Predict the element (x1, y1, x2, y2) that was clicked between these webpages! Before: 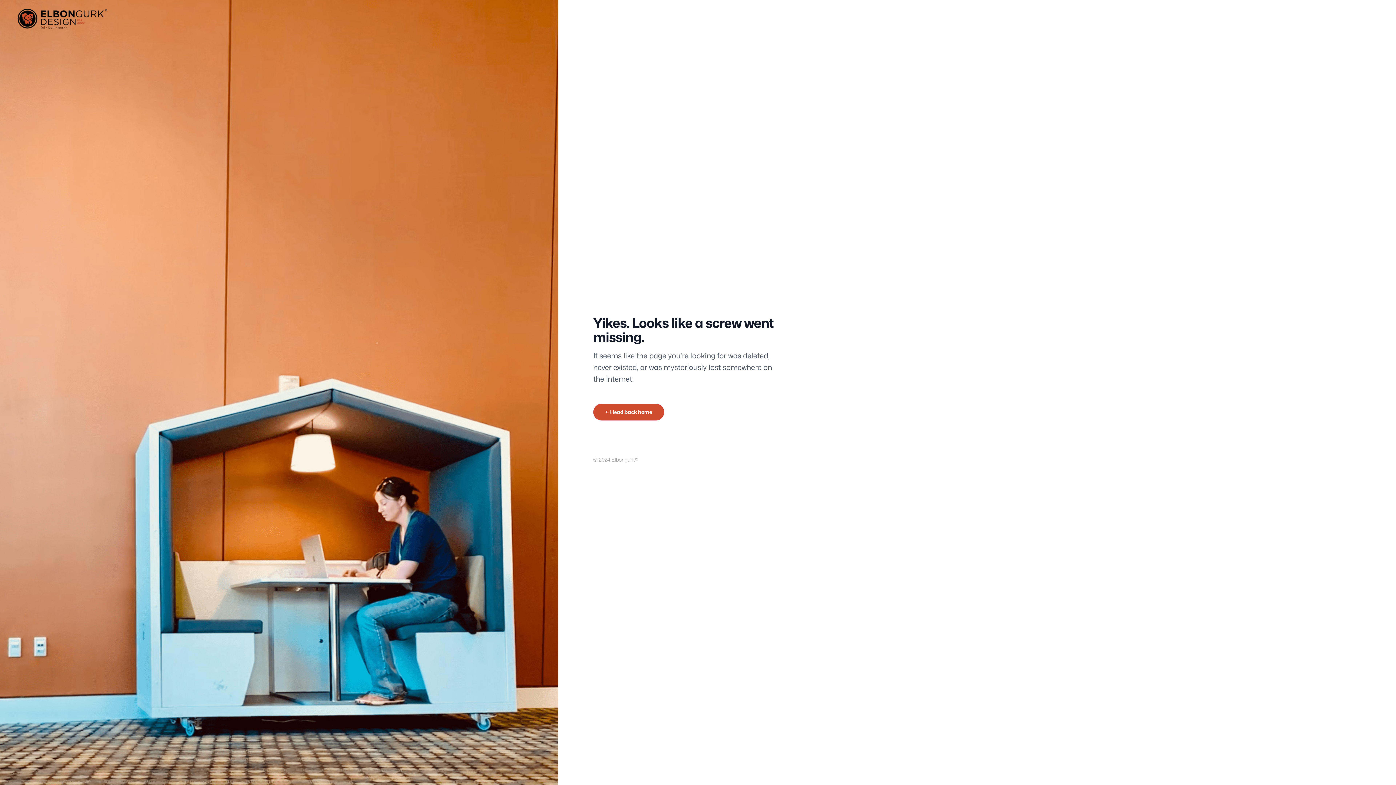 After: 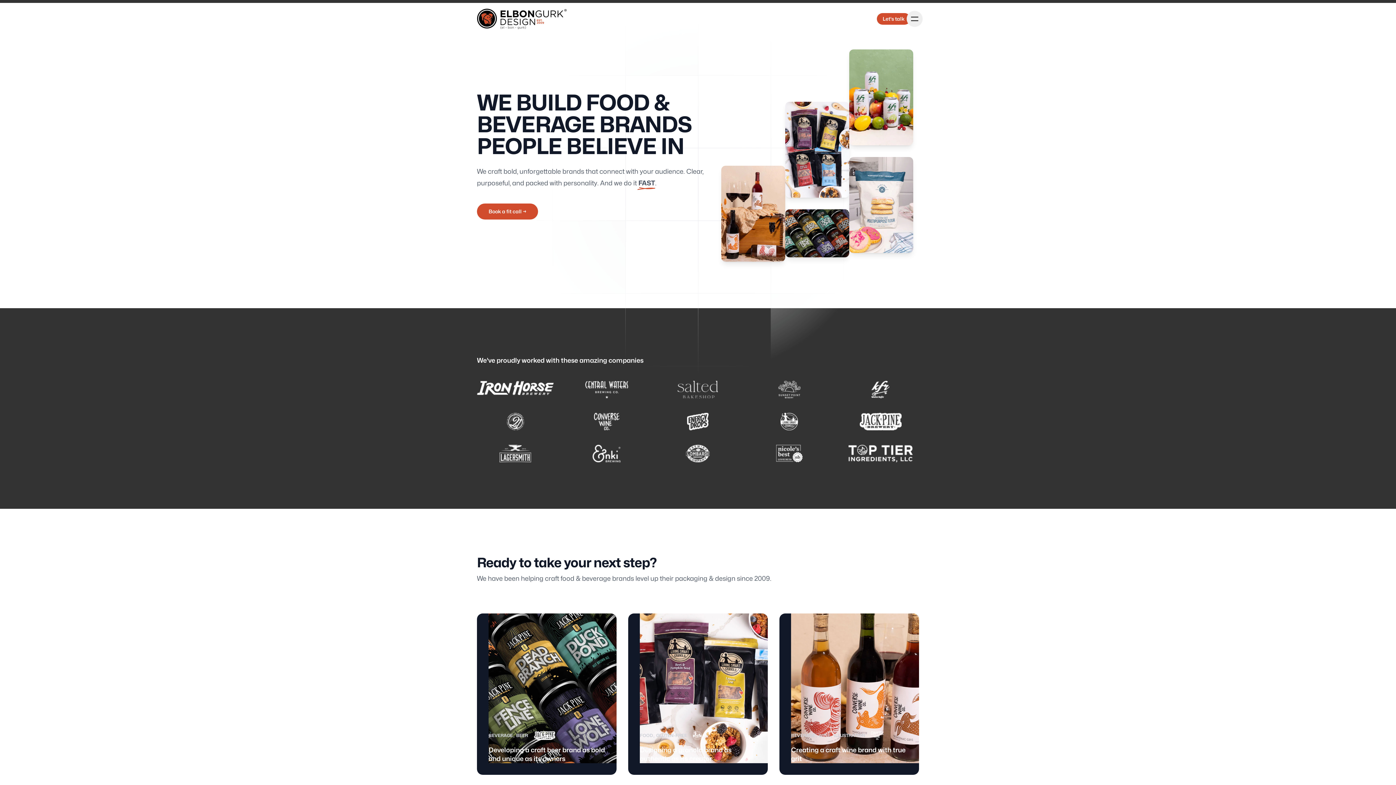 Action: bbox: (17, 22, 107, 30)